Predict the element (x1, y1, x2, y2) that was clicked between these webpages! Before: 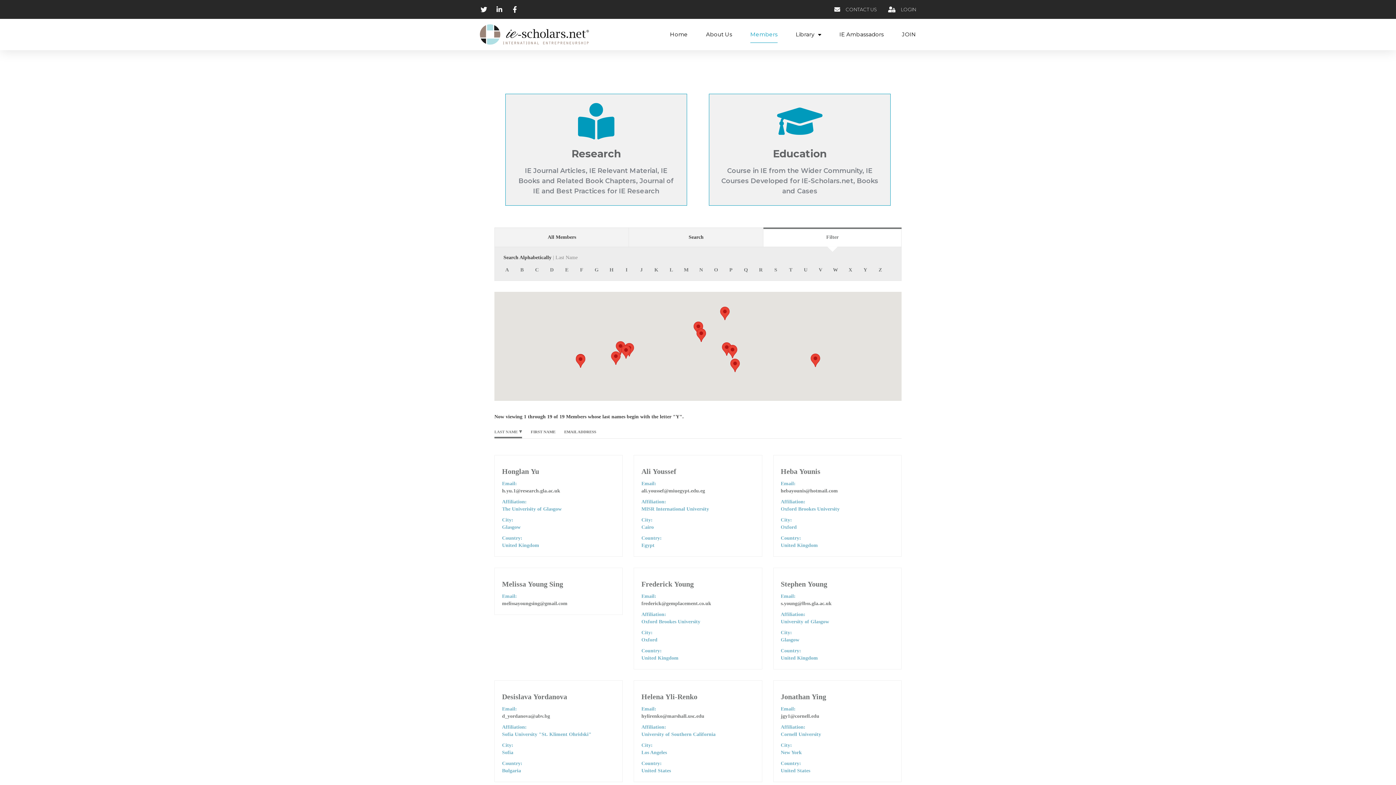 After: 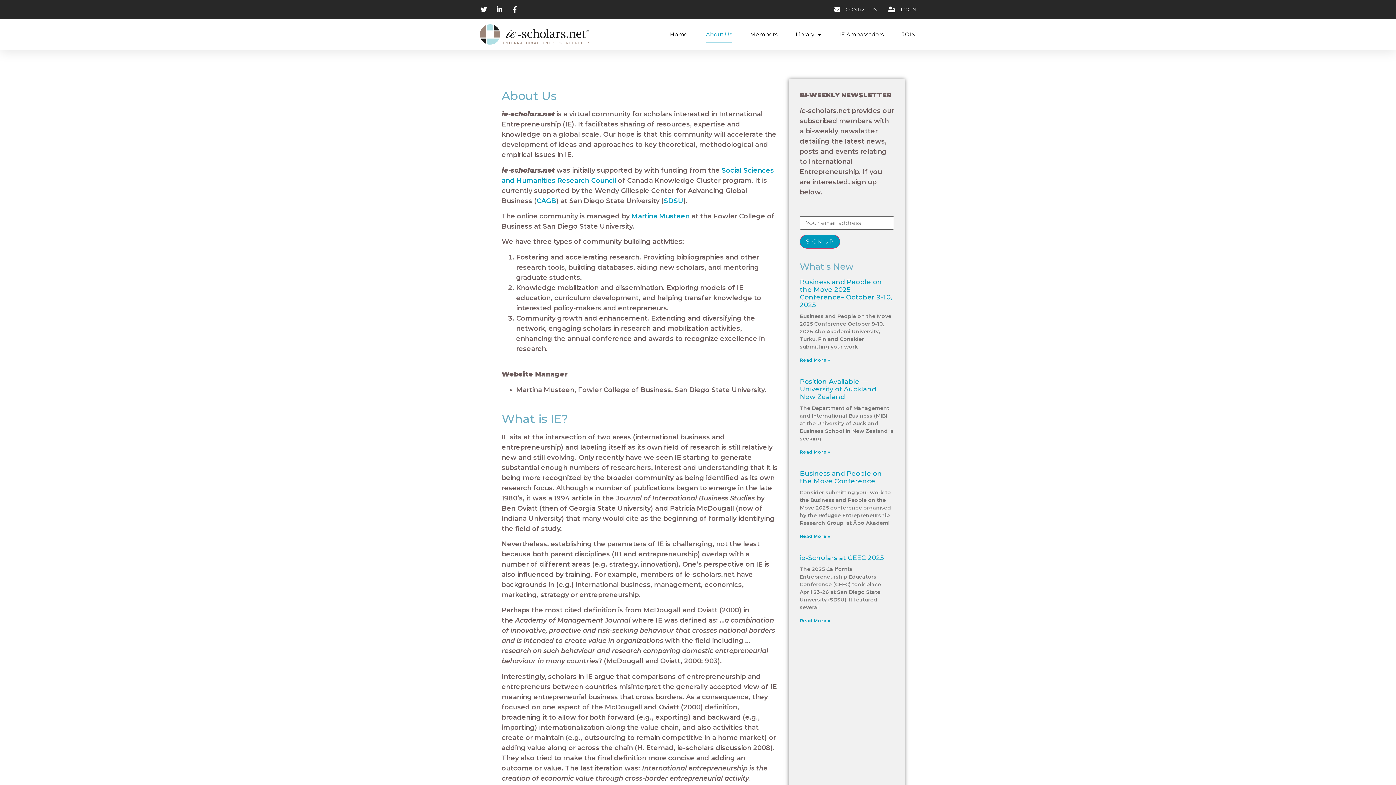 Action: bbox: (706, 26, 732, 42) label: About Us